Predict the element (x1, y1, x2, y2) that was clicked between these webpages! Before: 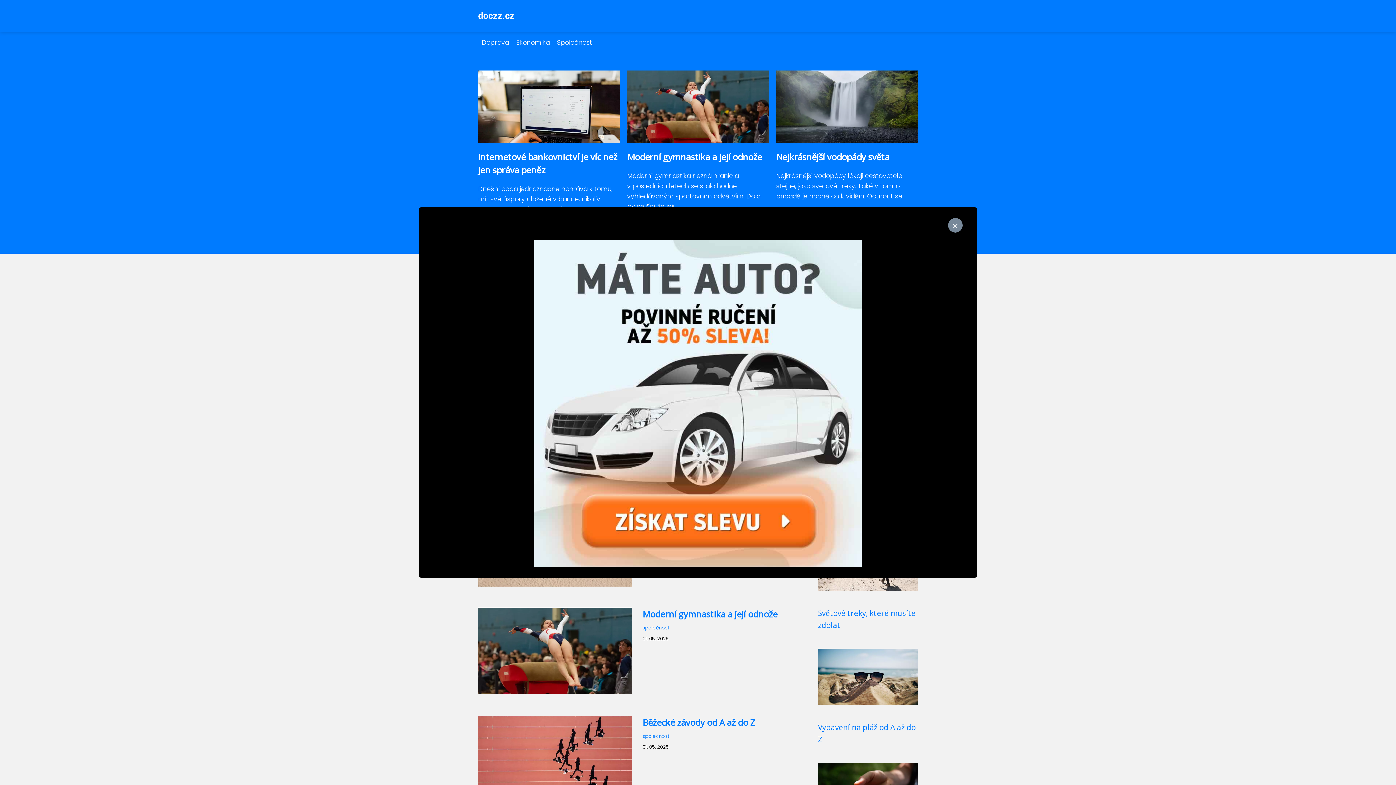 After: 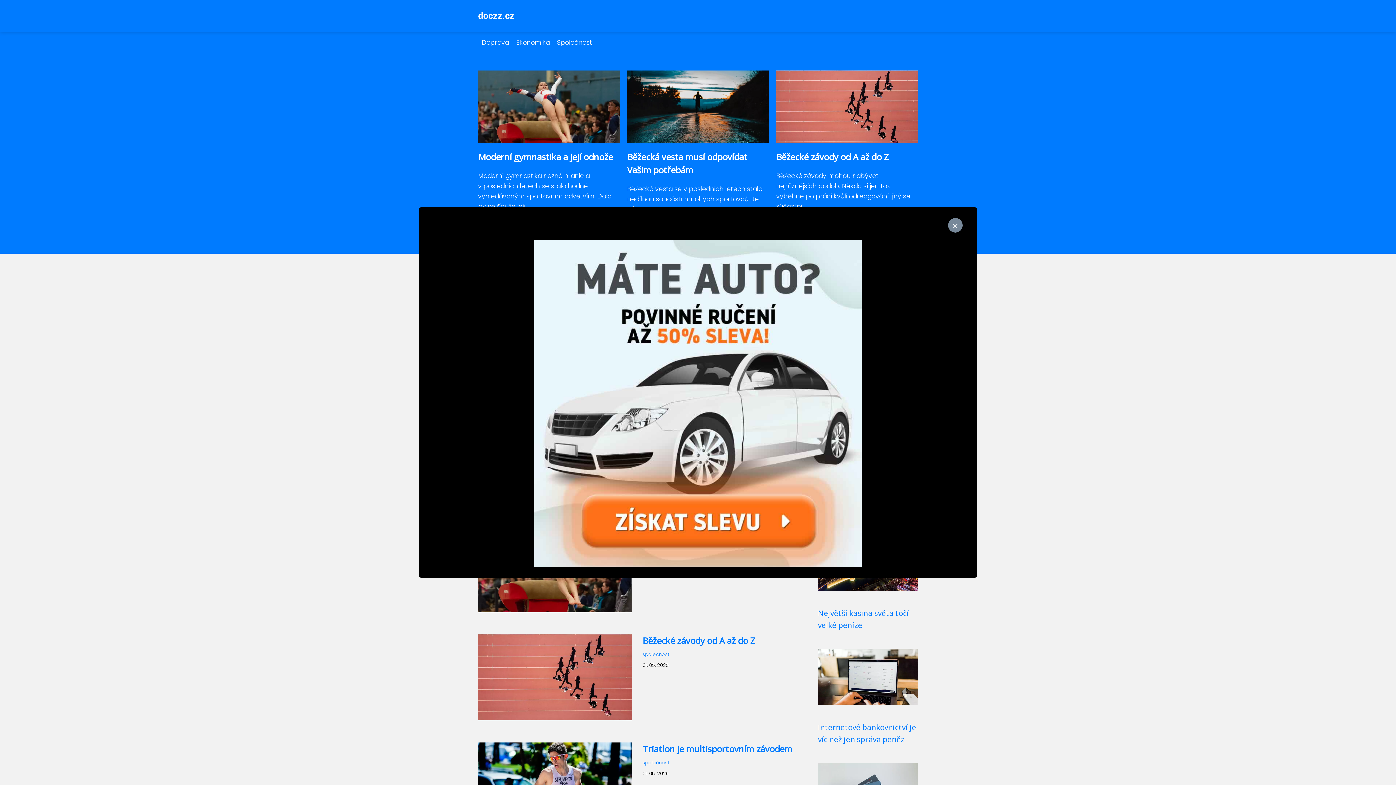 Action: label: Společnost bbox: (553, 38, 596, 46)